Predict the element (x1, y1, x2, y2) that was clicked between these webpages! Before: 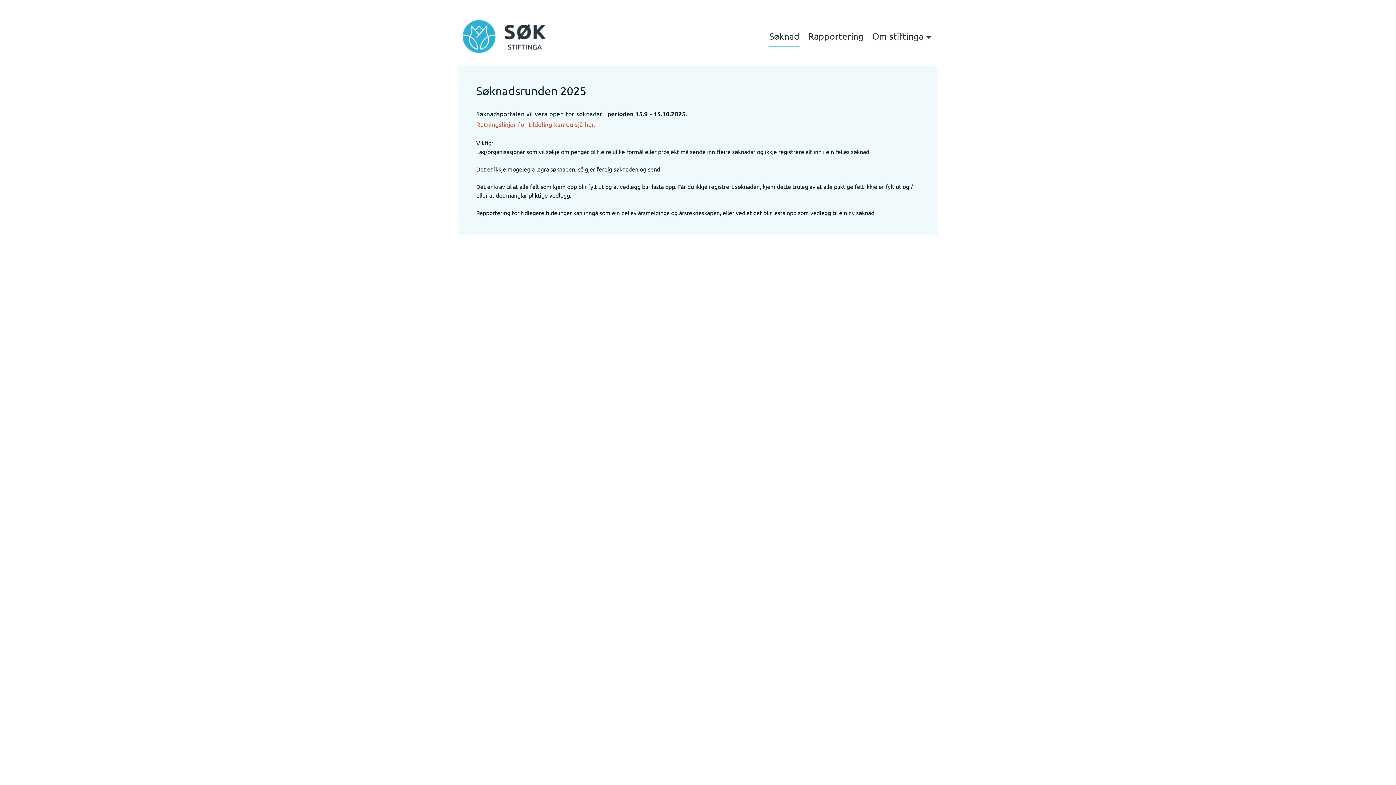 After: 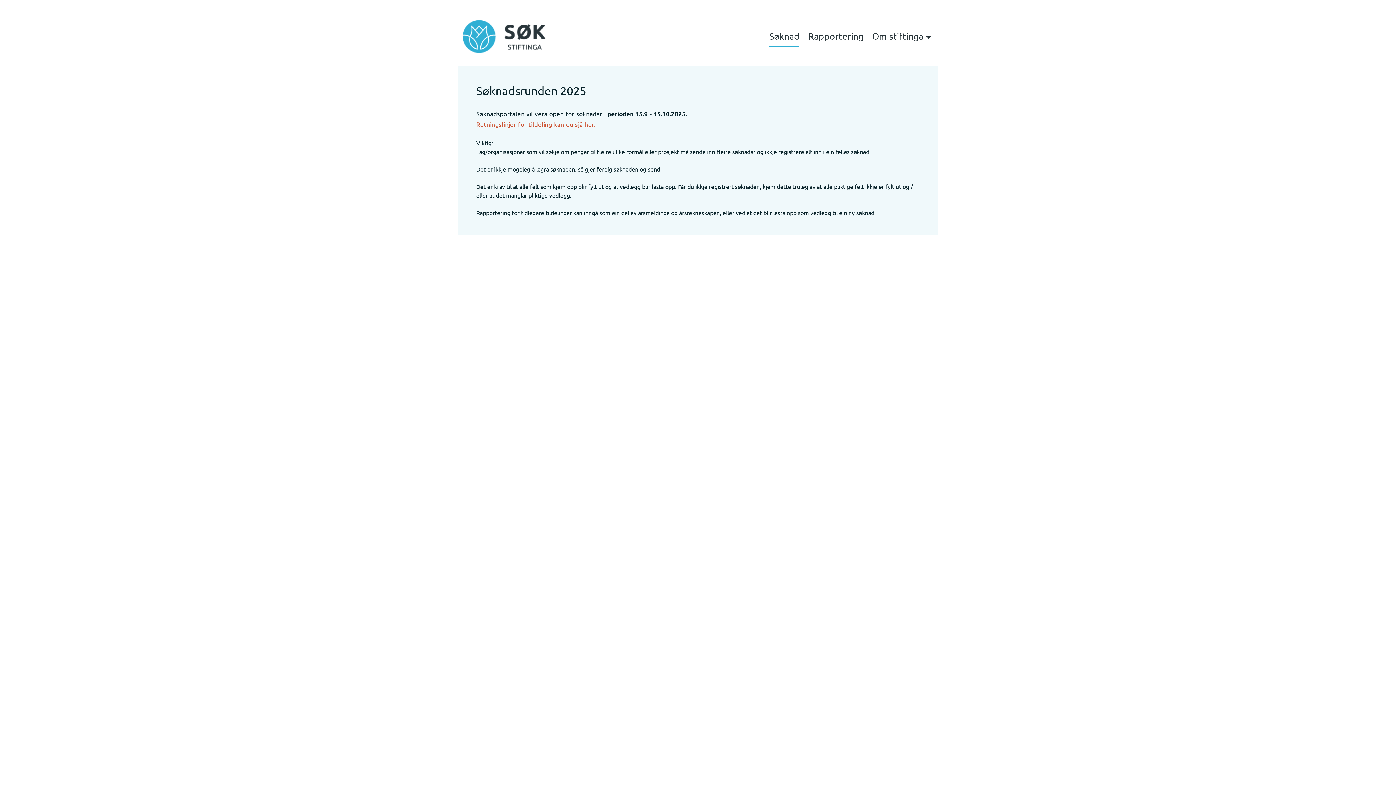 Action: bbox: (476, 119, 595, 129) label: Retningslinjer for tildeling kan du sjå her.